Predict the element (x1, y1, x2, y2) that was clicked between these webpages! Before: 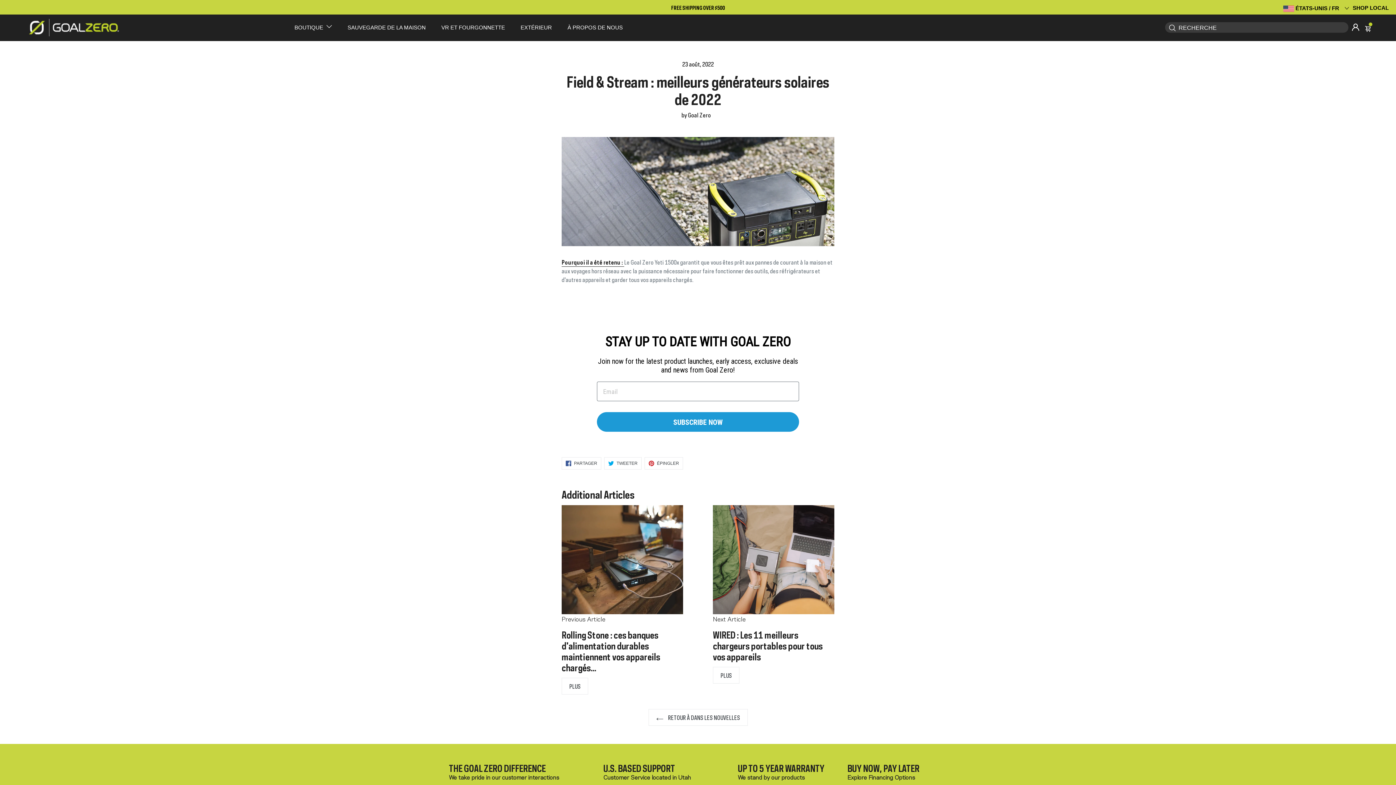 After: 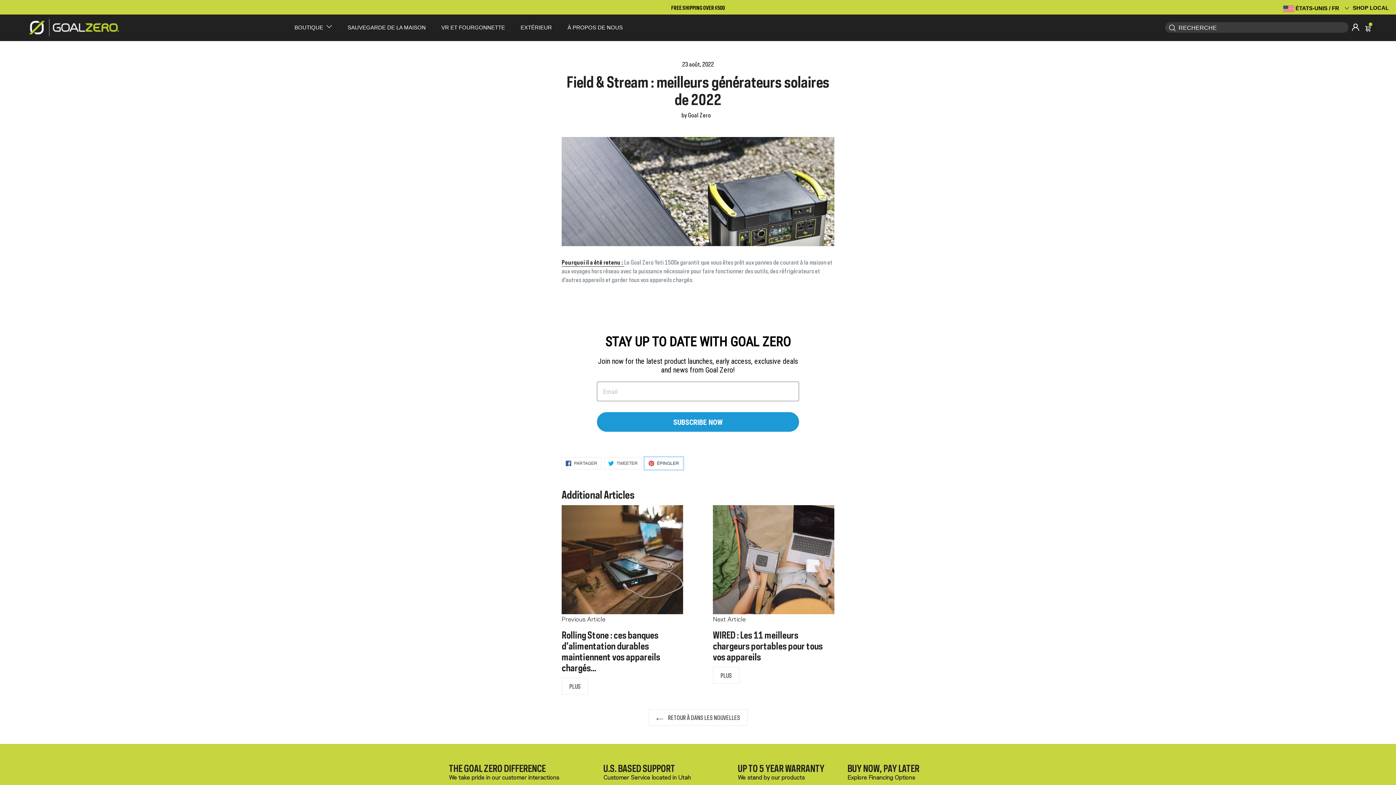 Action: label: //pinterest.com/pin/create/button/?url=https://goalzero.com/fr/blogs/in-the-news/field-stream-best-solar-generators-of-2022&media=//goalzero.com/cdn/shop/articles/YETI_1500X_7e962391-3bdb-4c89-a512-92ba7a2b700c_1024x1024.jpg?v=1661276482&description=Field%20%26amp;%20Stream%C2%A0:%20meilleurs%20g%C3%A9n%C3%A9rateurs%20solaires%20de%202022 bbox: (644, 457, 683, 469)